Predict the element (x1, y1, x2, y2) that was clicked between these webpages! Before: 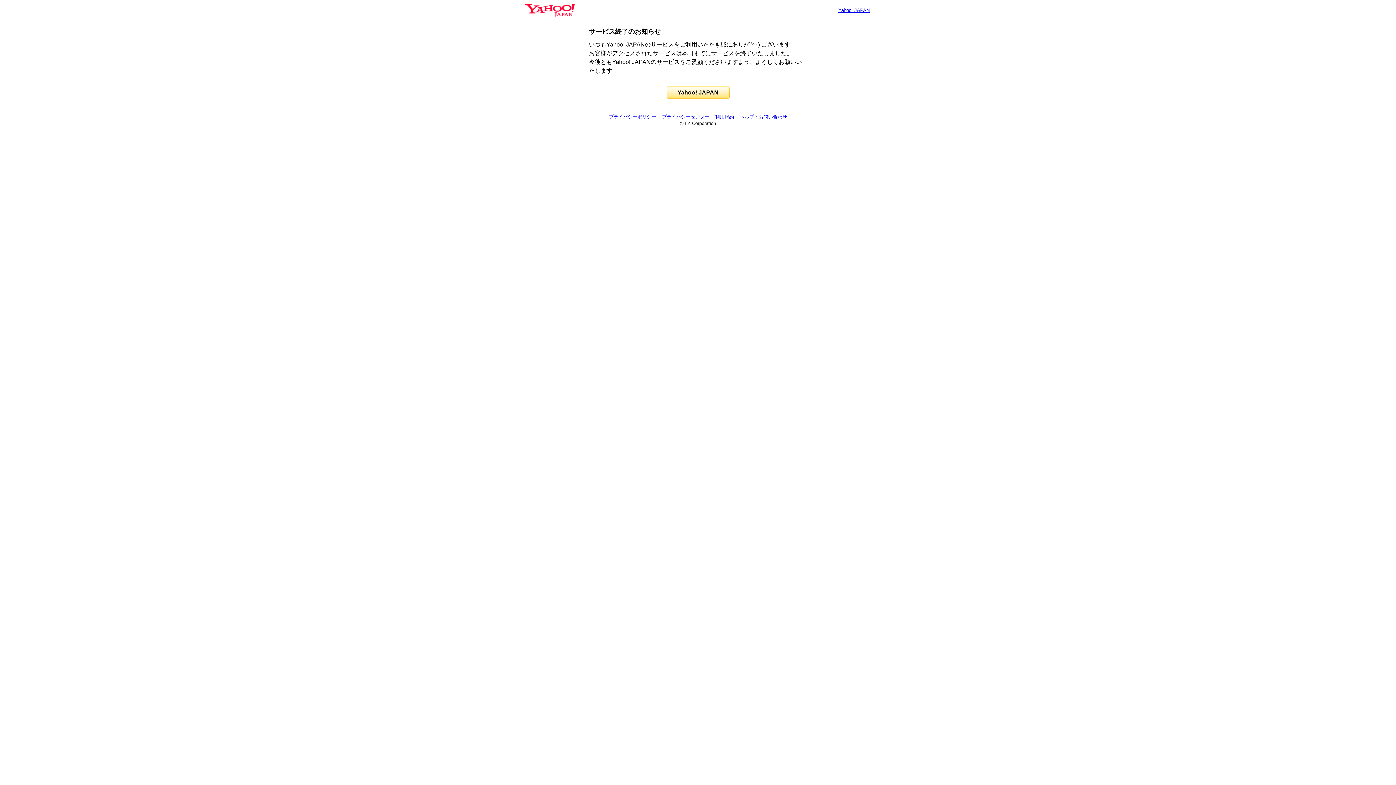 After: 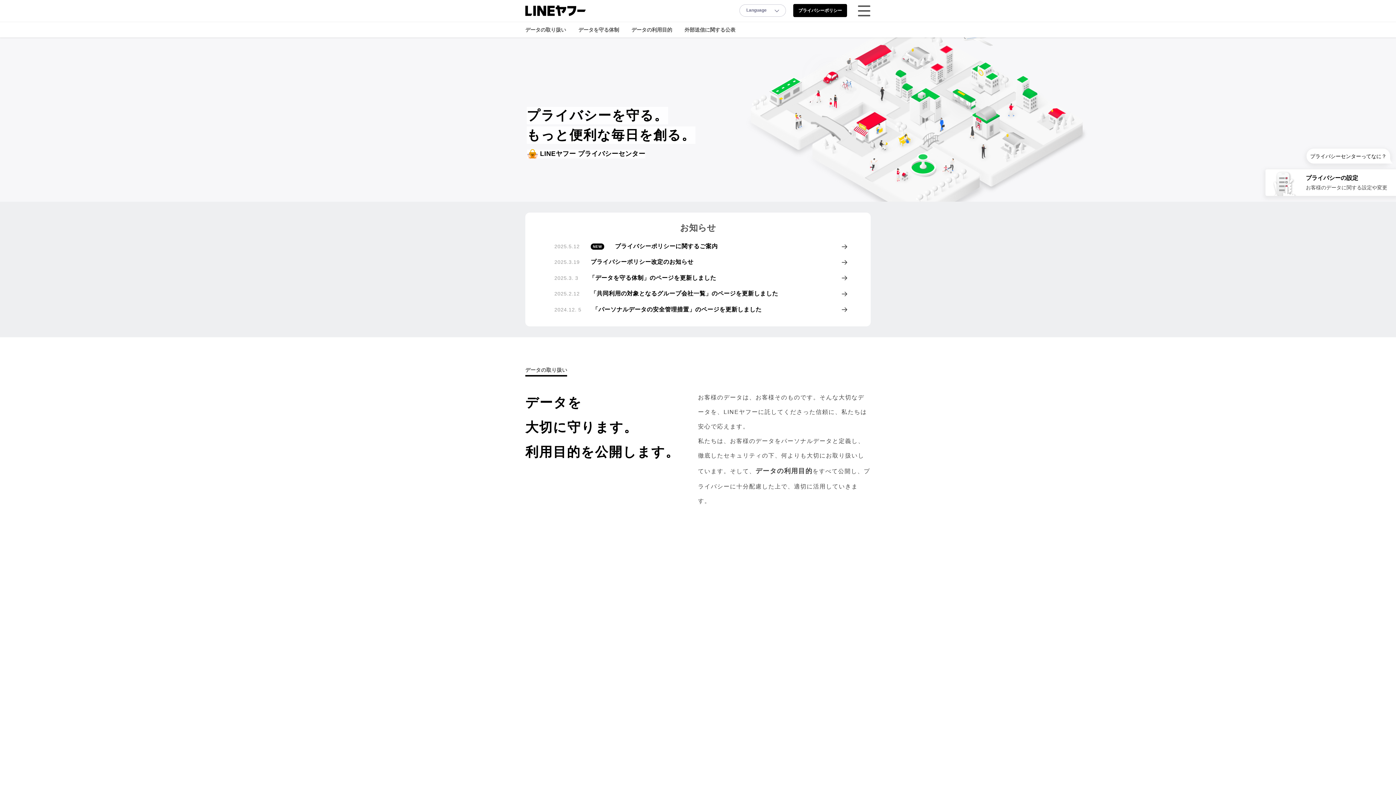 Action: label: プライバシーセンター bbox: (662, 114, 709, 119)